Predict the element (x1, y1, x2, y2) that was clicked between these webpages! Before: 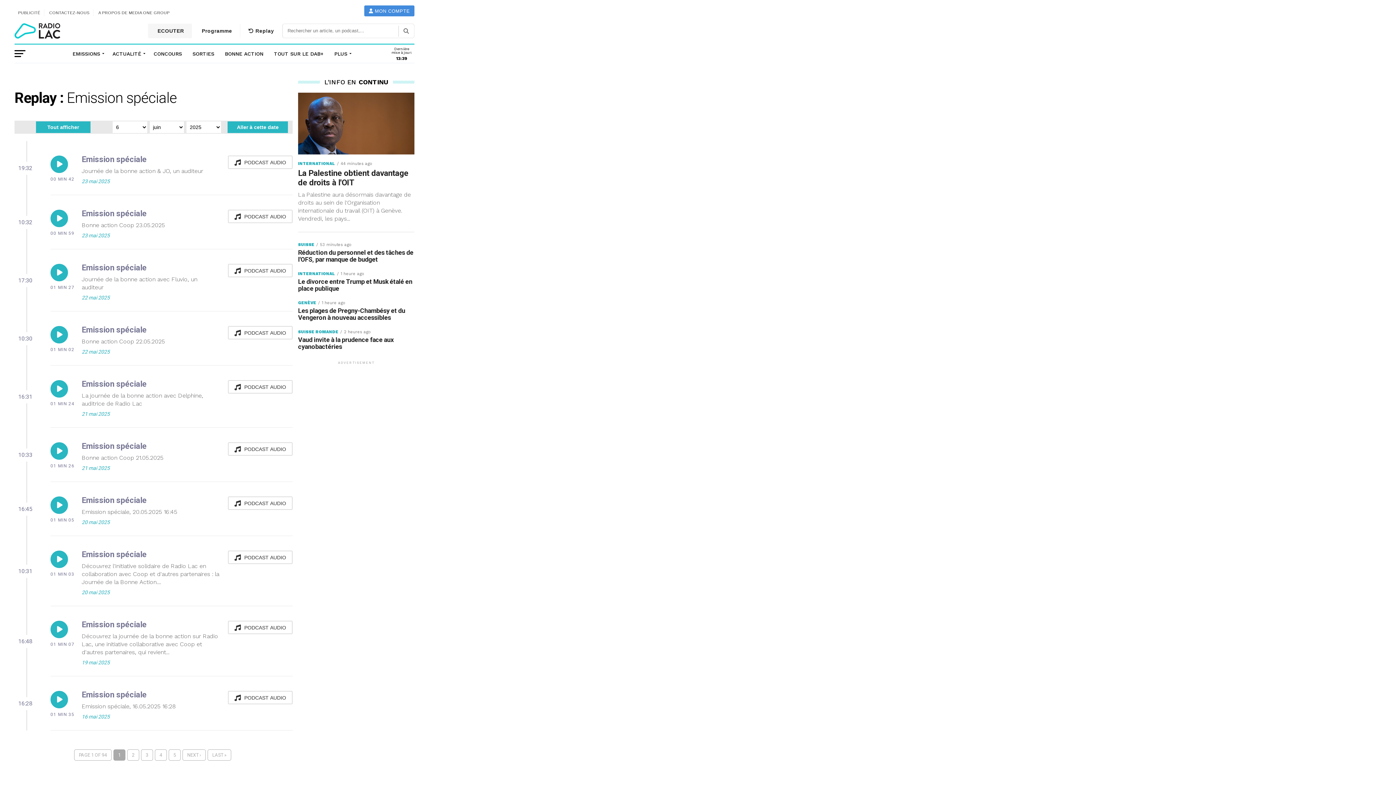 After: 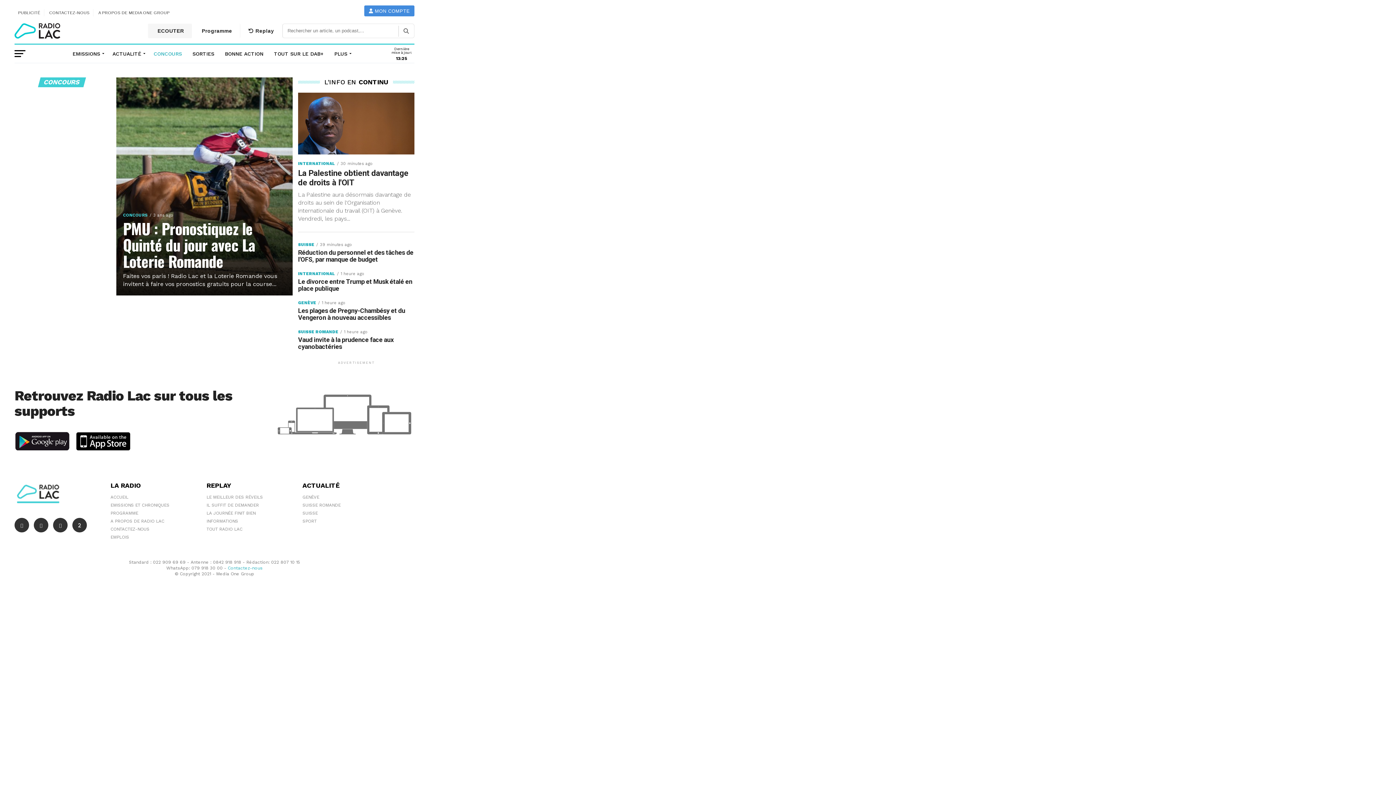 Action: bbox: (149, 44, 186, 62) label: CONCOURS